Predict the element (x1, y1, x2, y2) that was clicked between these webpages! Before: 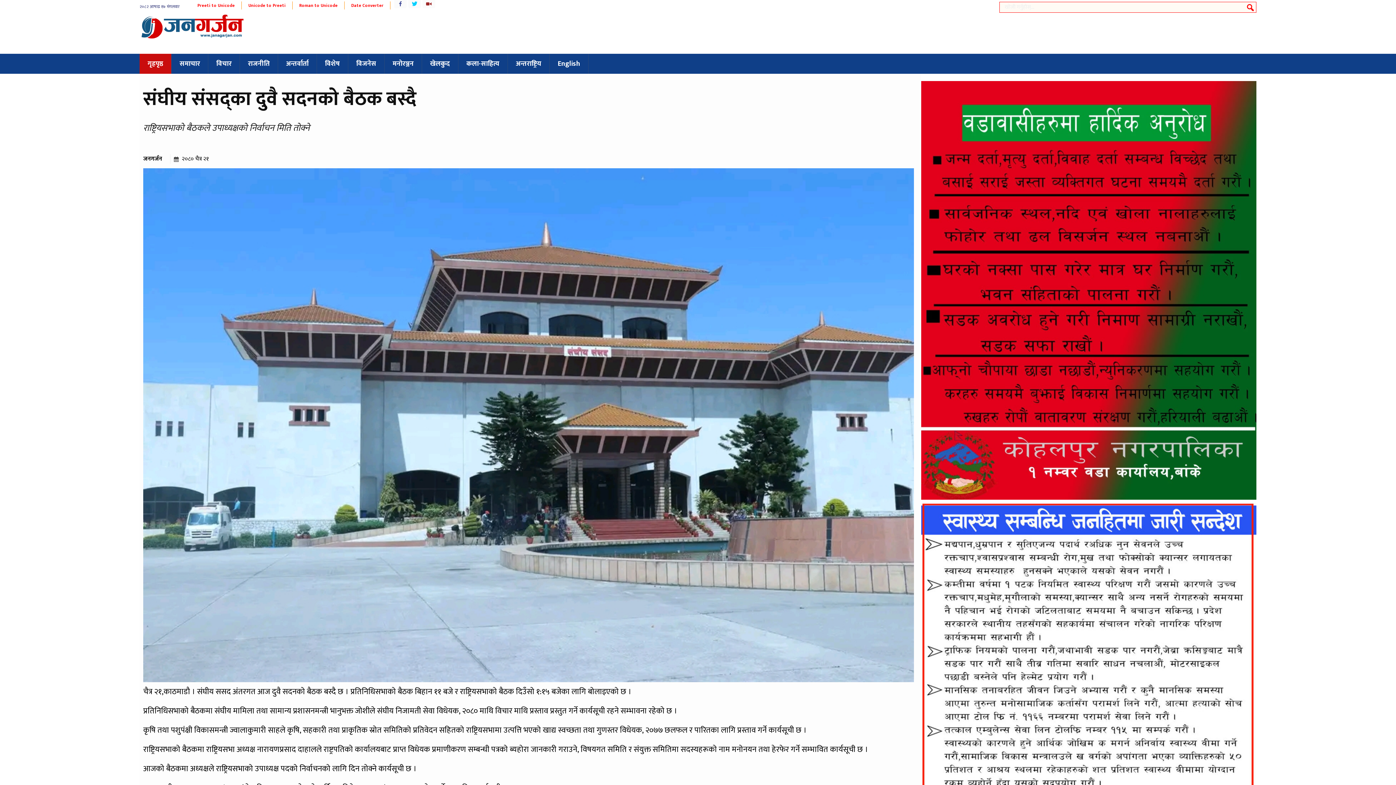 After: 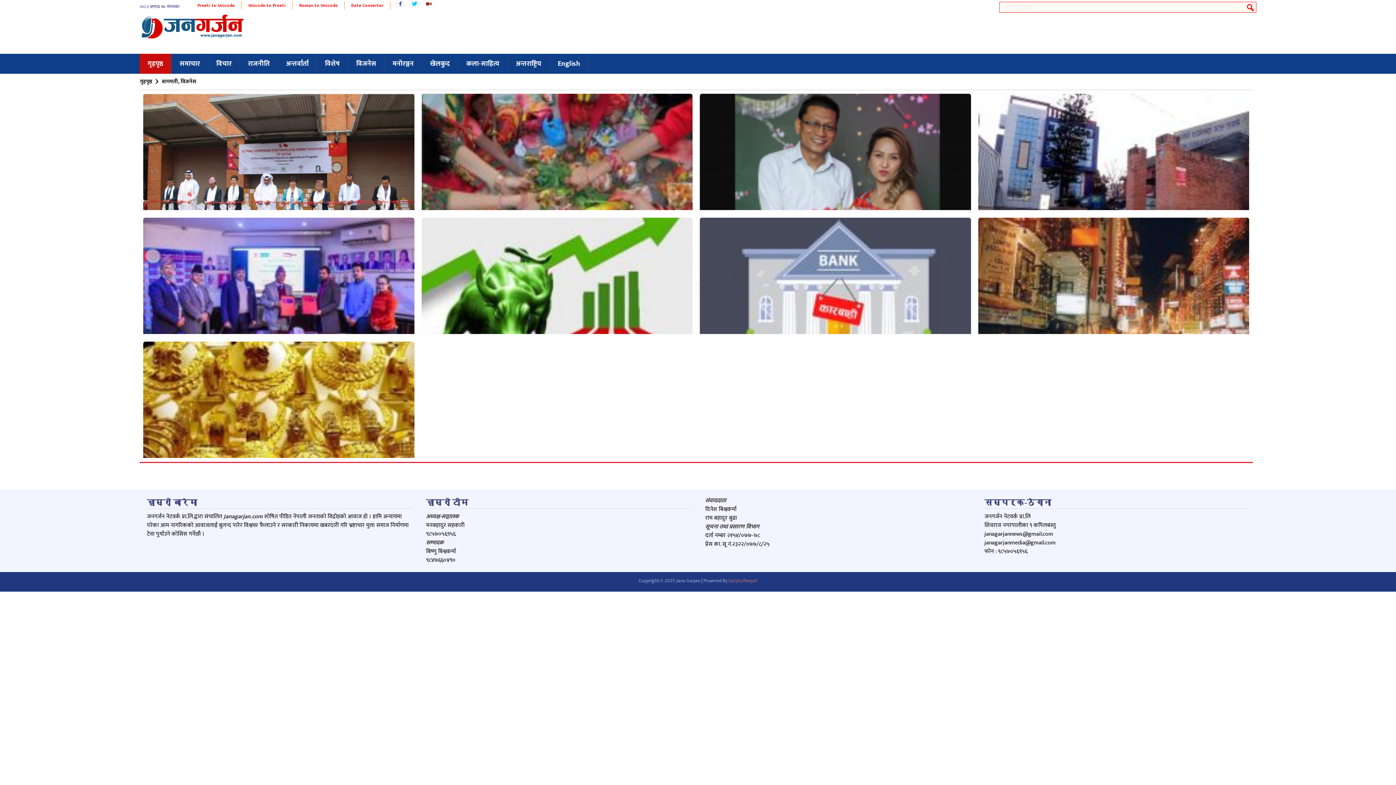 Action: label: विजनेस bbox: (348, 53, 384, 73)